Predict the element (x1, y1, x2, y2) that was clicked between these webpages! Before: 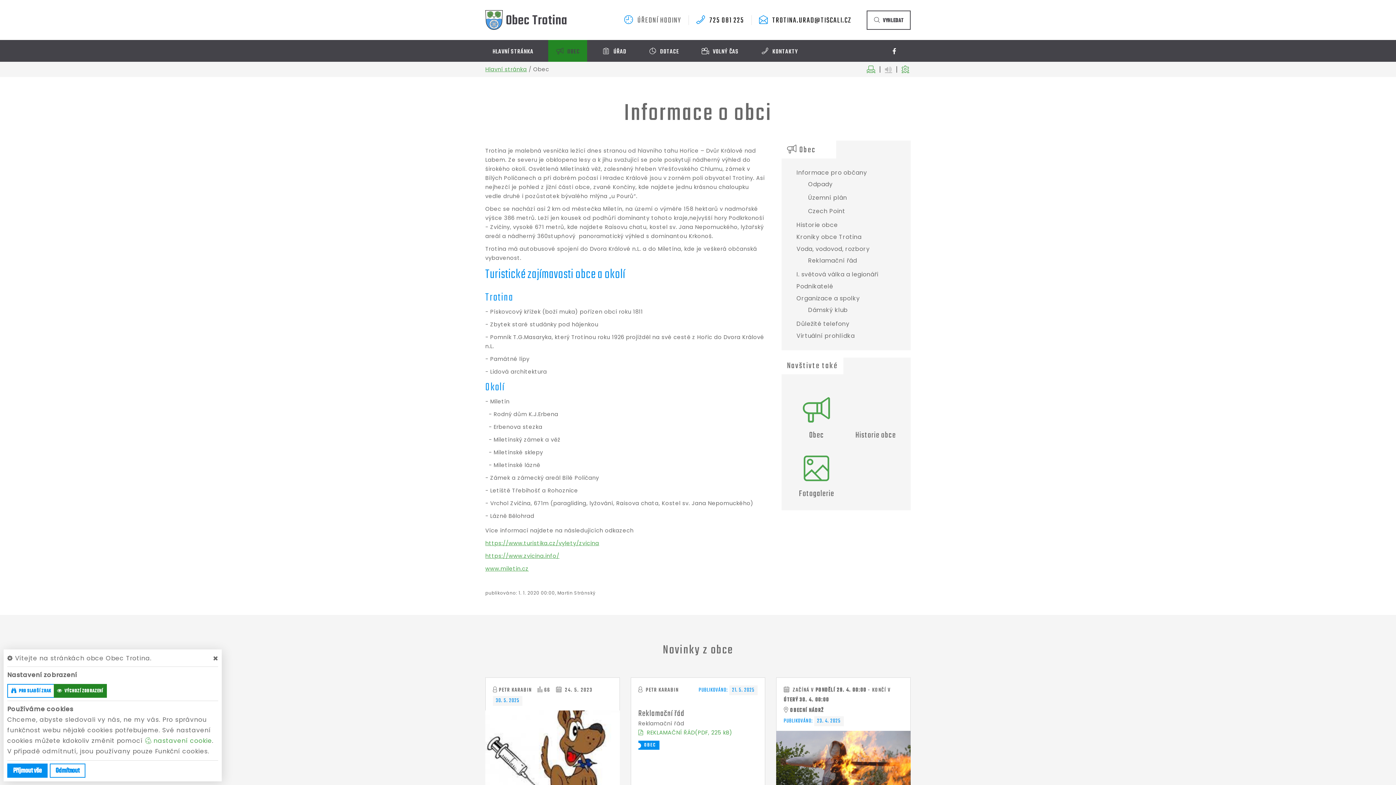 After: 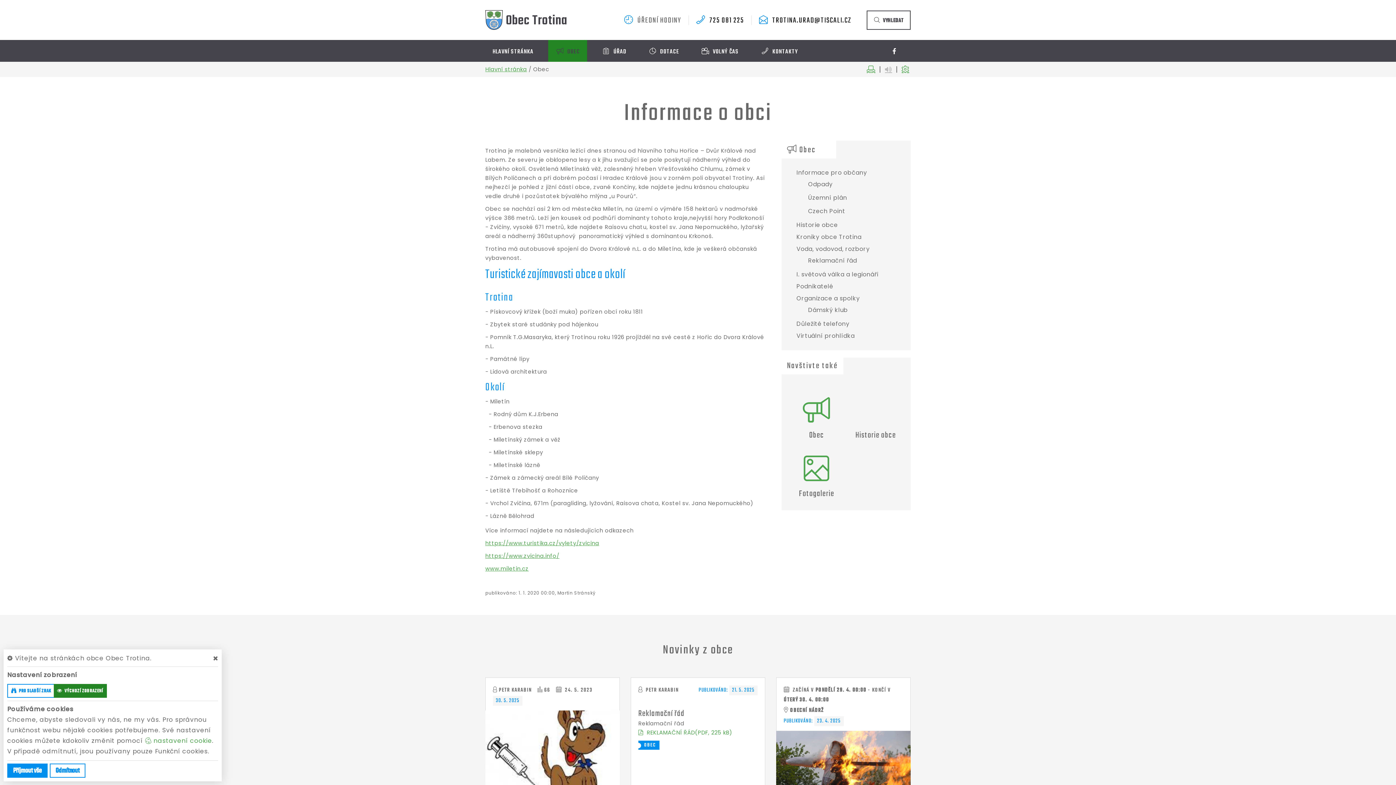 Action: bbox: (795, 388, 838, 431)